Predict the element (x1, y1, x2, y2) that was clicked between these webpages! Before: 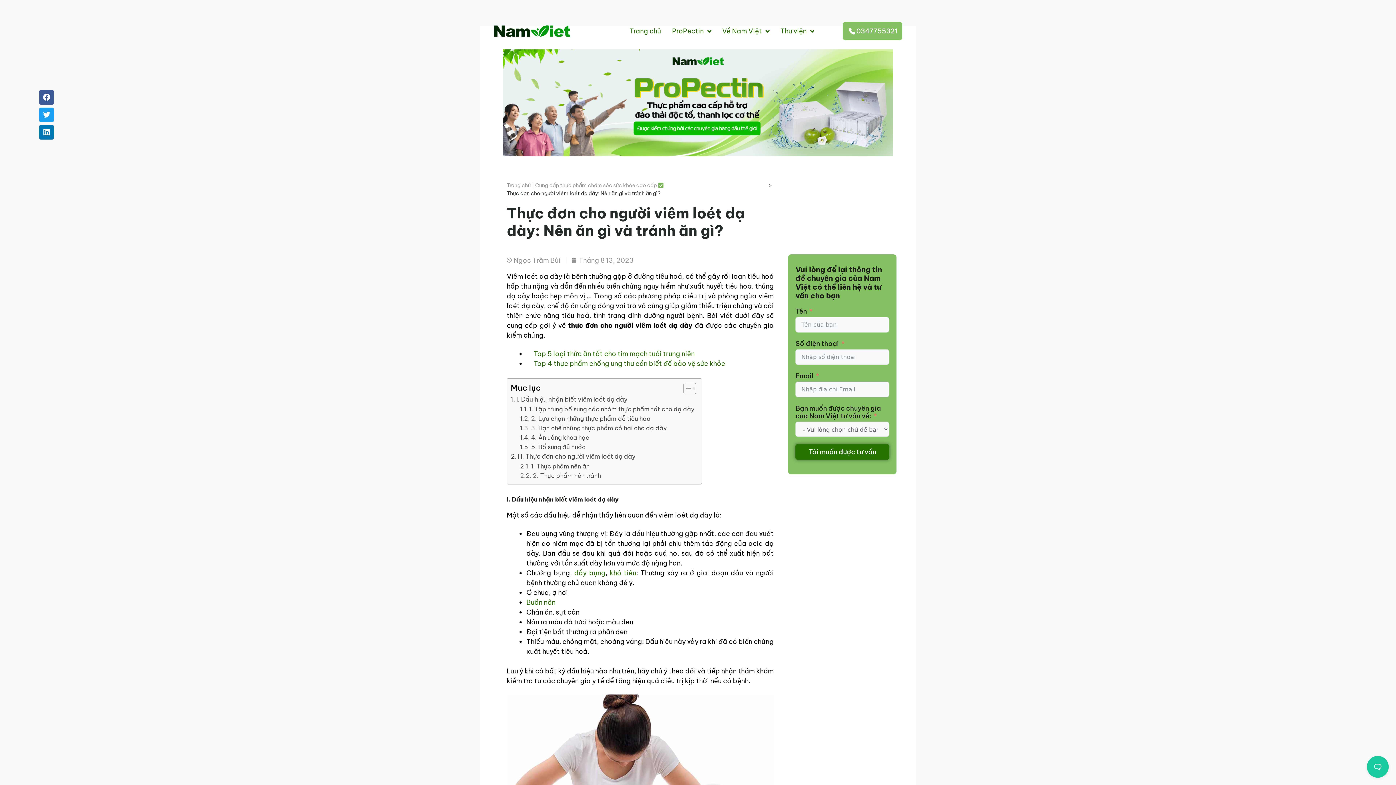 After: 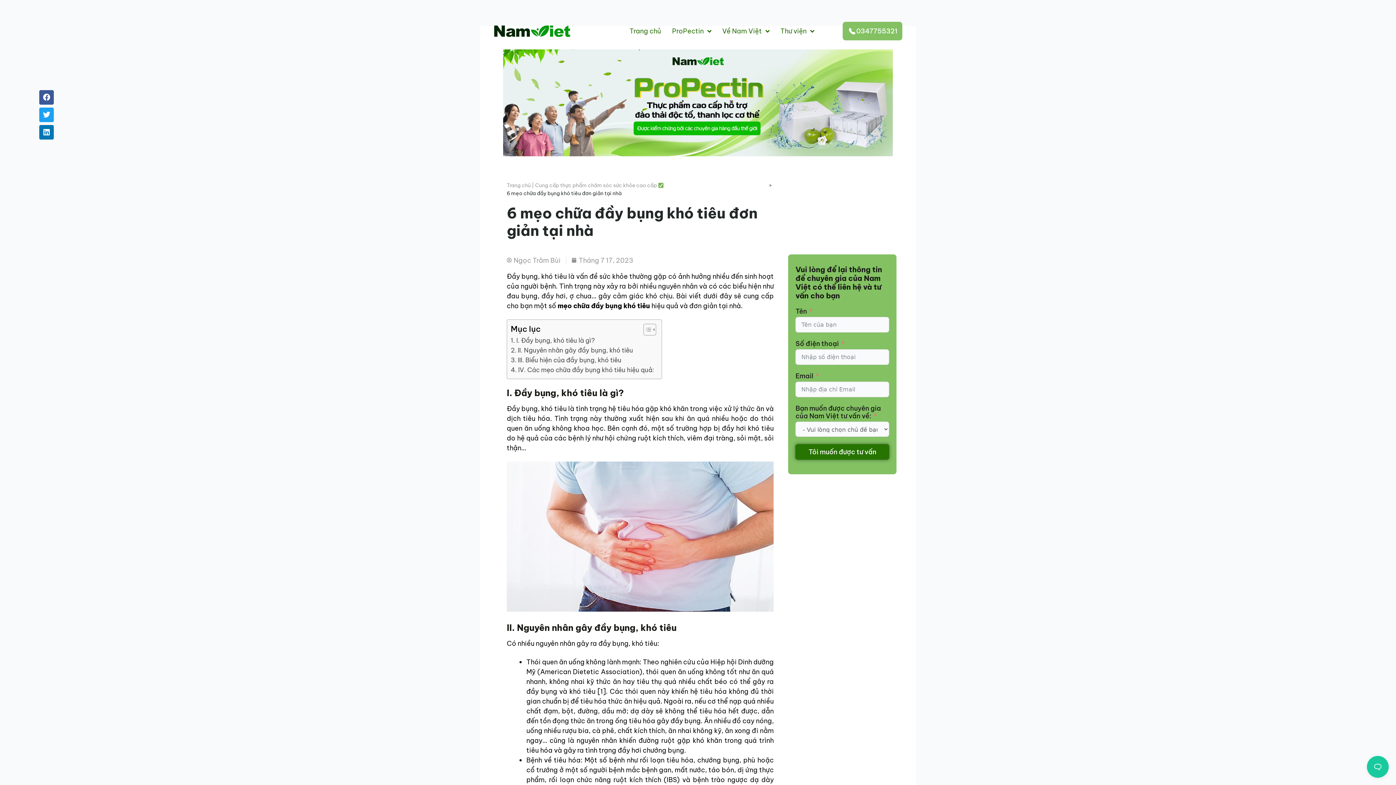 Action: bbox: (574, 568, 605, 577) label: đầy bụng